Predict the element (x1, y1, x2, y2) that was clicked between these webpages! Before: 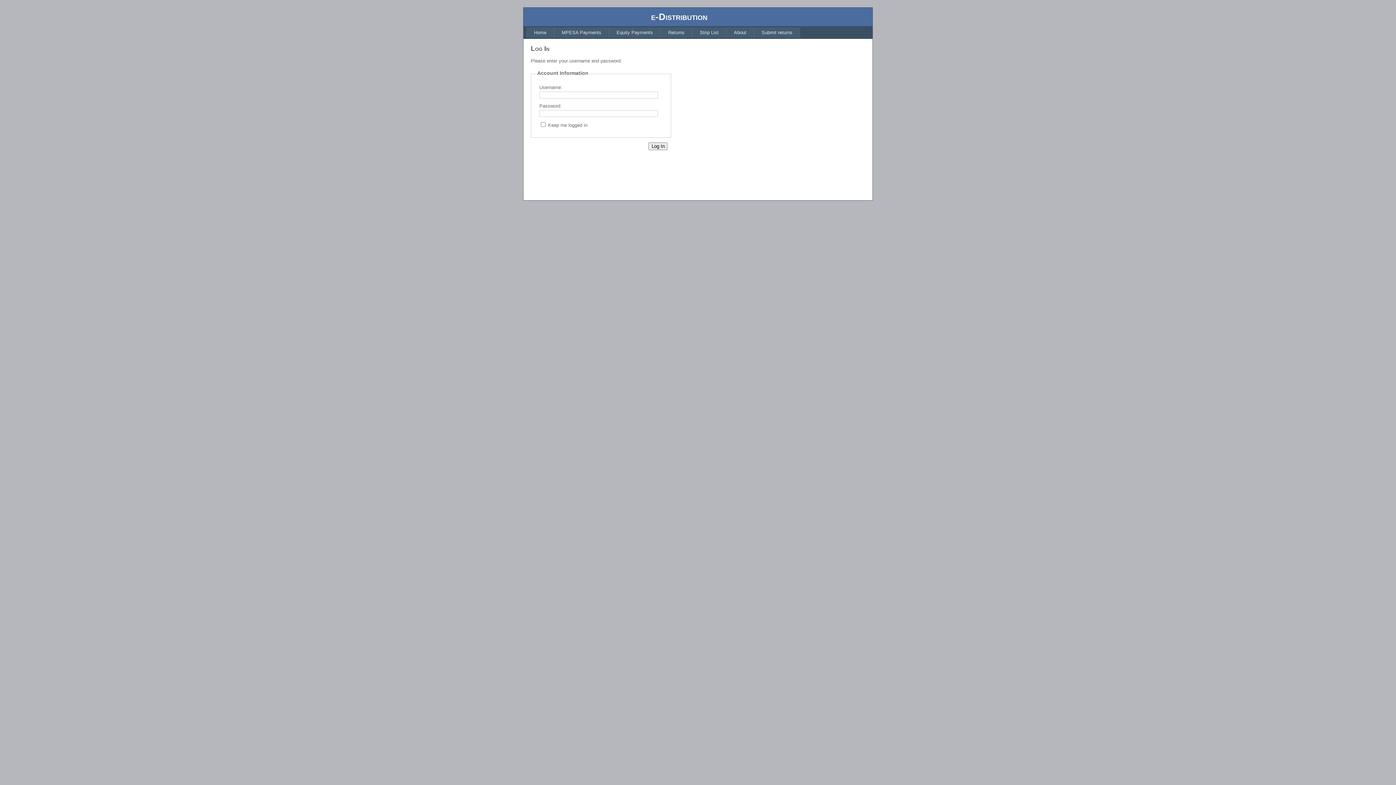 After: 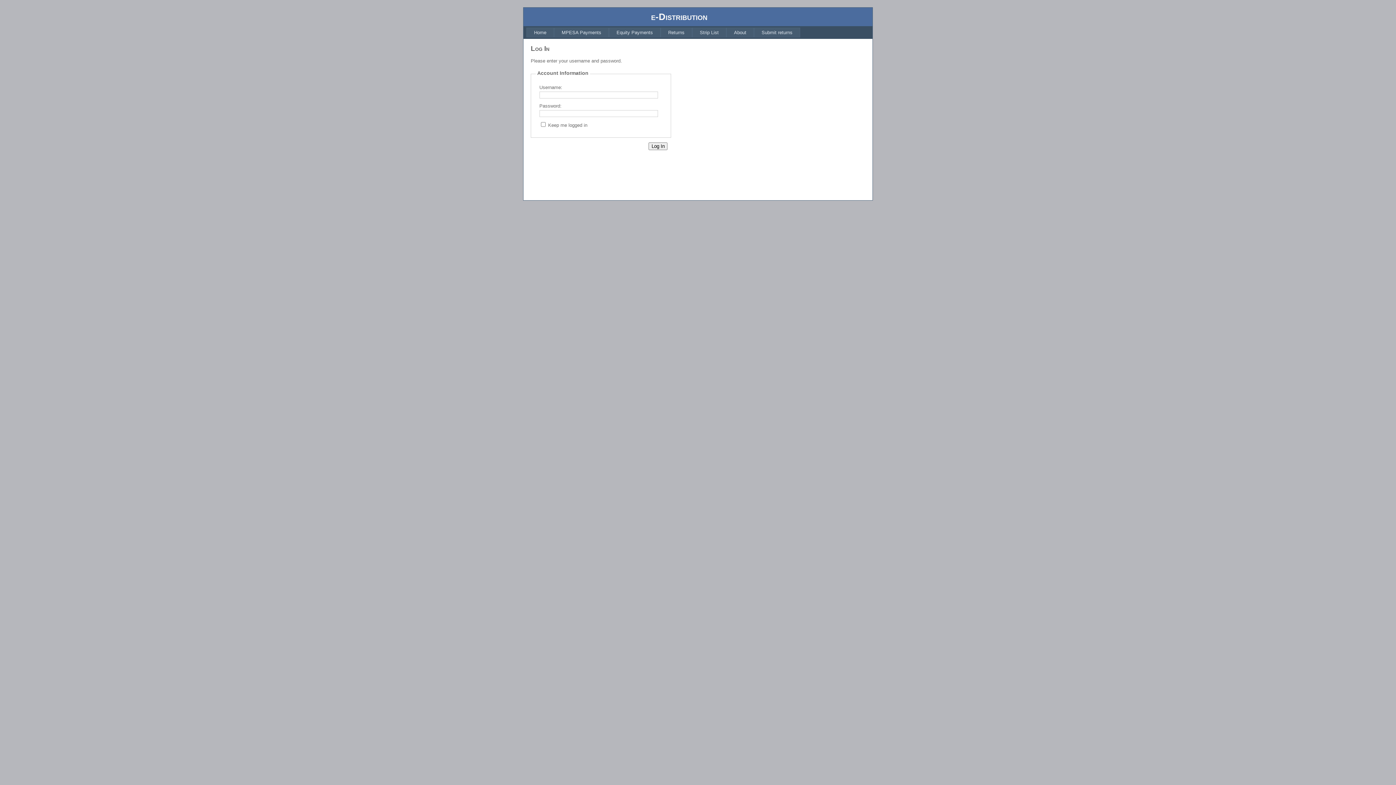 Action: bbox: (554, 27, 609, 37) label: MPESA Payments